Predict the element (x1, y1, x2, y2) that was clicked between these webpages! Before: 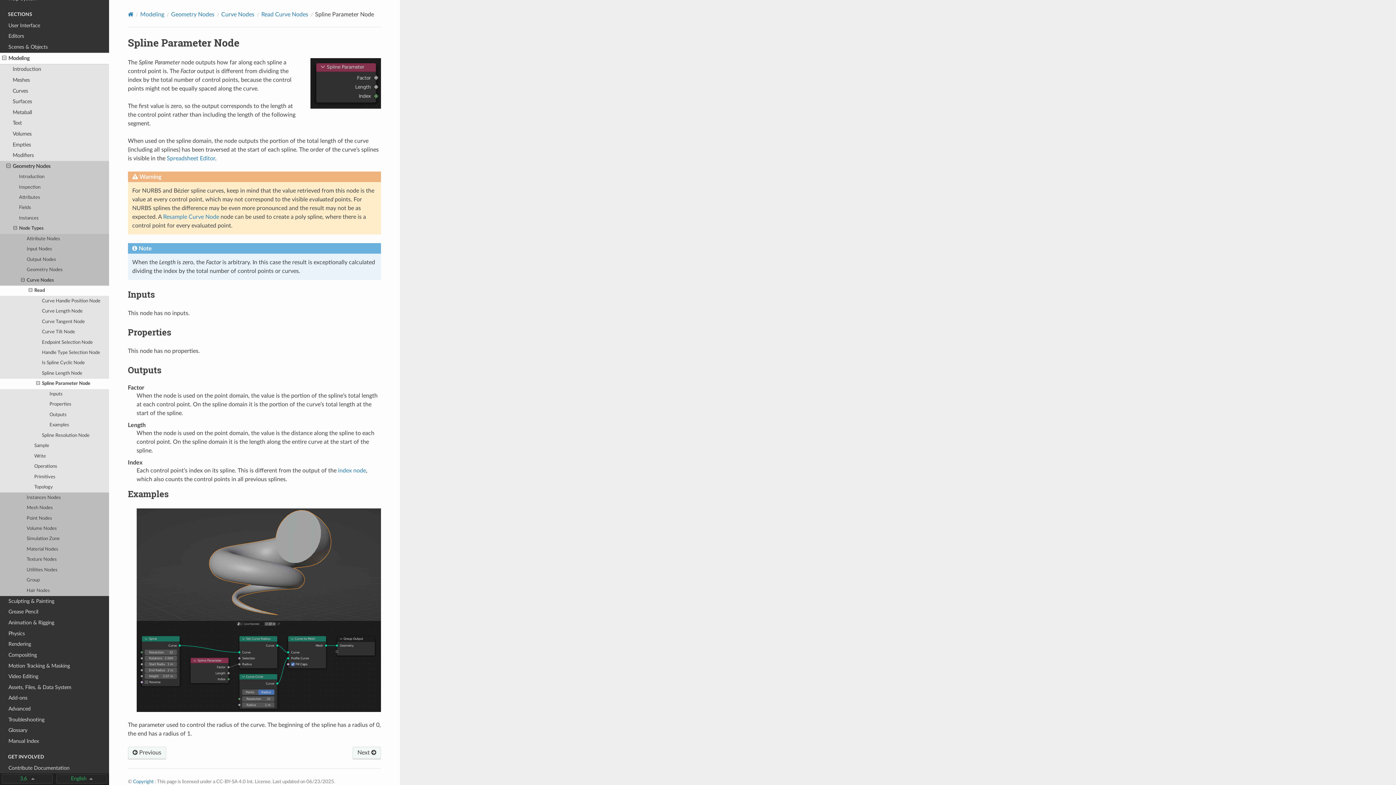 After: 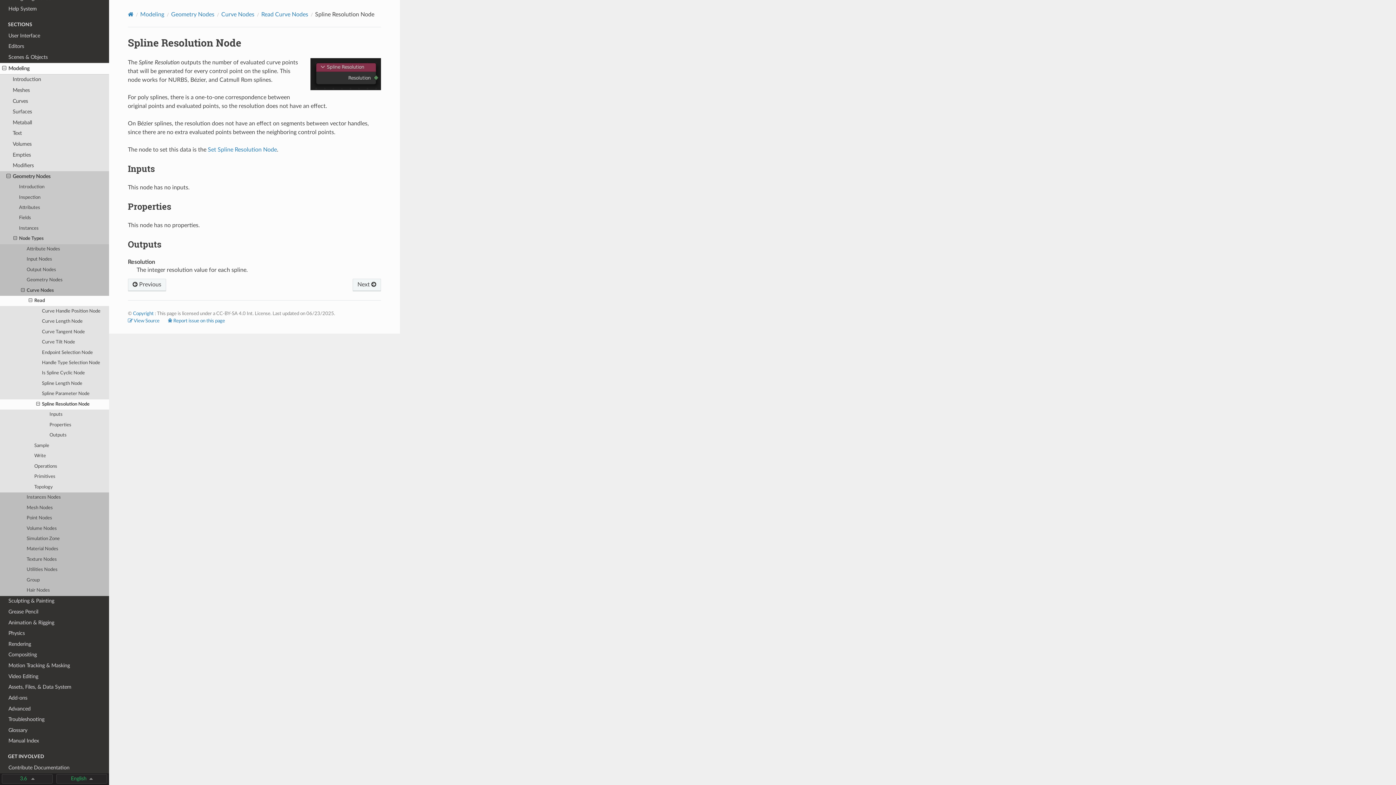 Action: bbox: (0, 430, 109, 441) label: Spline Resolution Node